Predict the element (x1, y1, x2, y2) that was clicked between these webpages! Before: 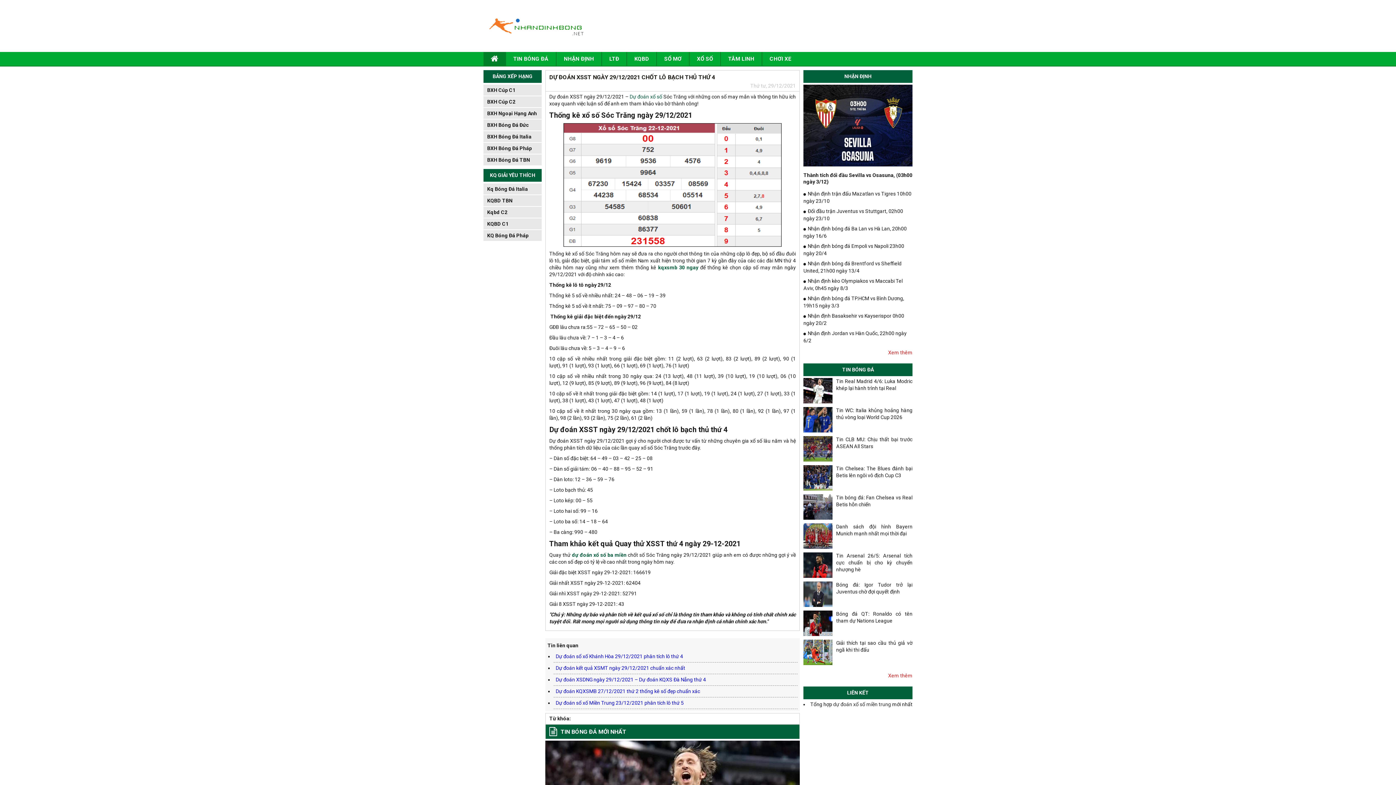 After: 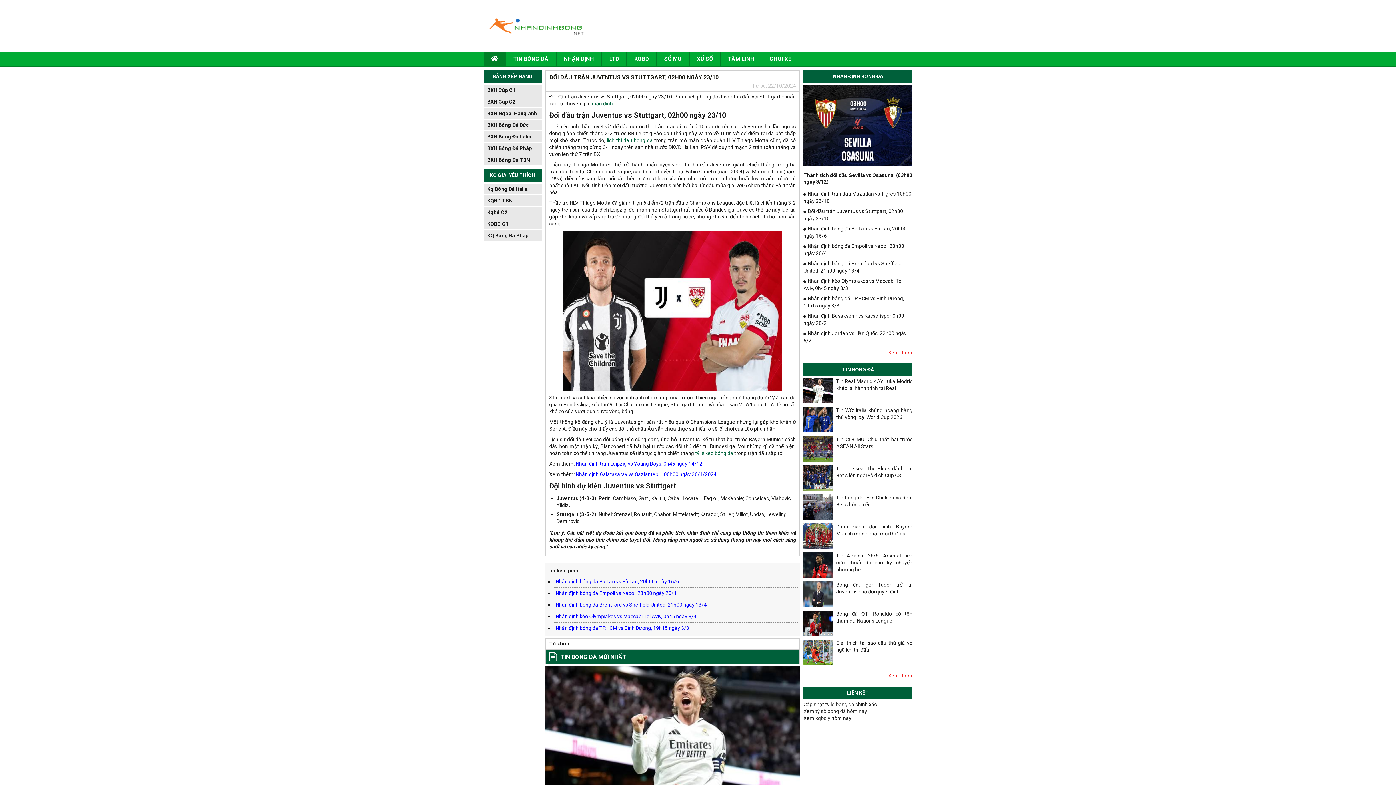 Action: bbox: (803, 208, 912, 221) label: Đối đầu trận Juventus vs Stuttgart, 02h00 ngày 23/10